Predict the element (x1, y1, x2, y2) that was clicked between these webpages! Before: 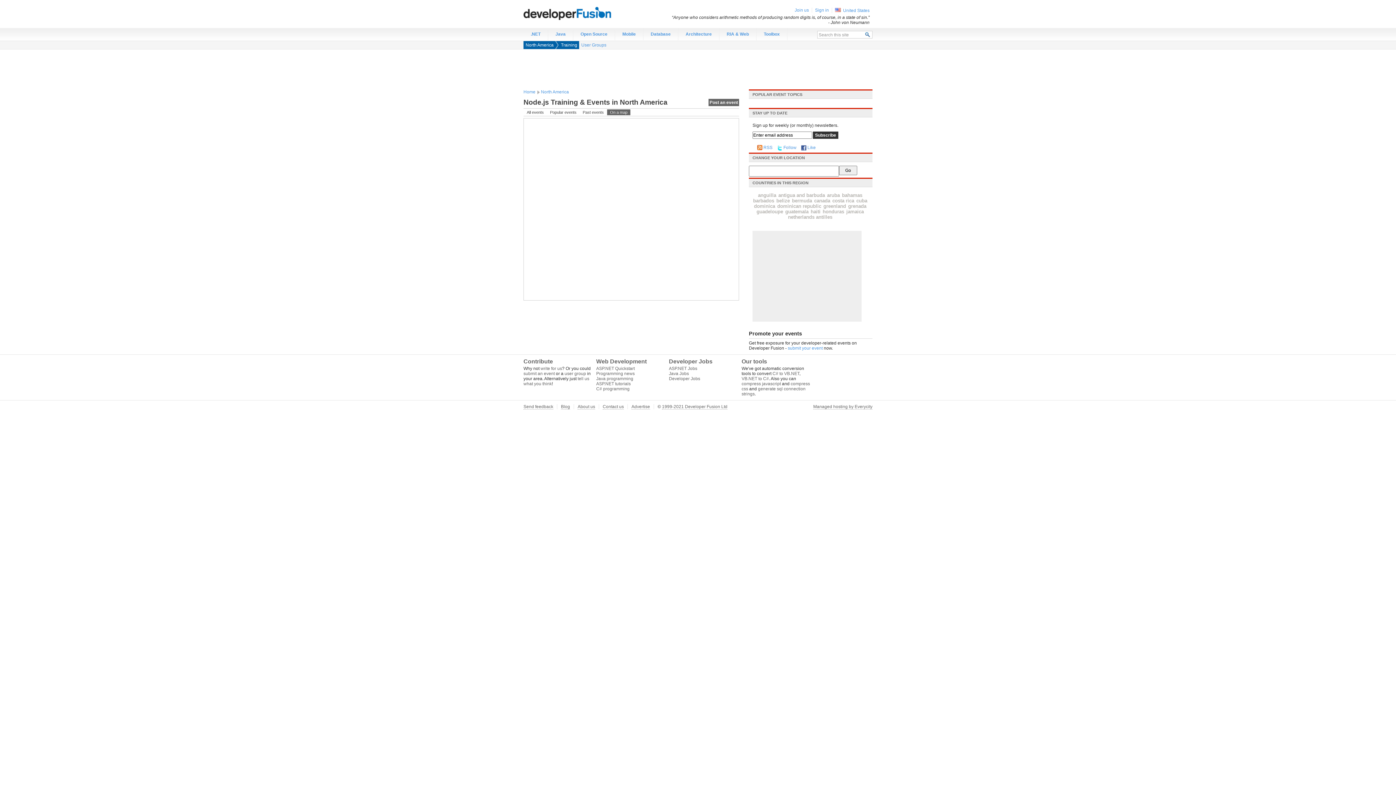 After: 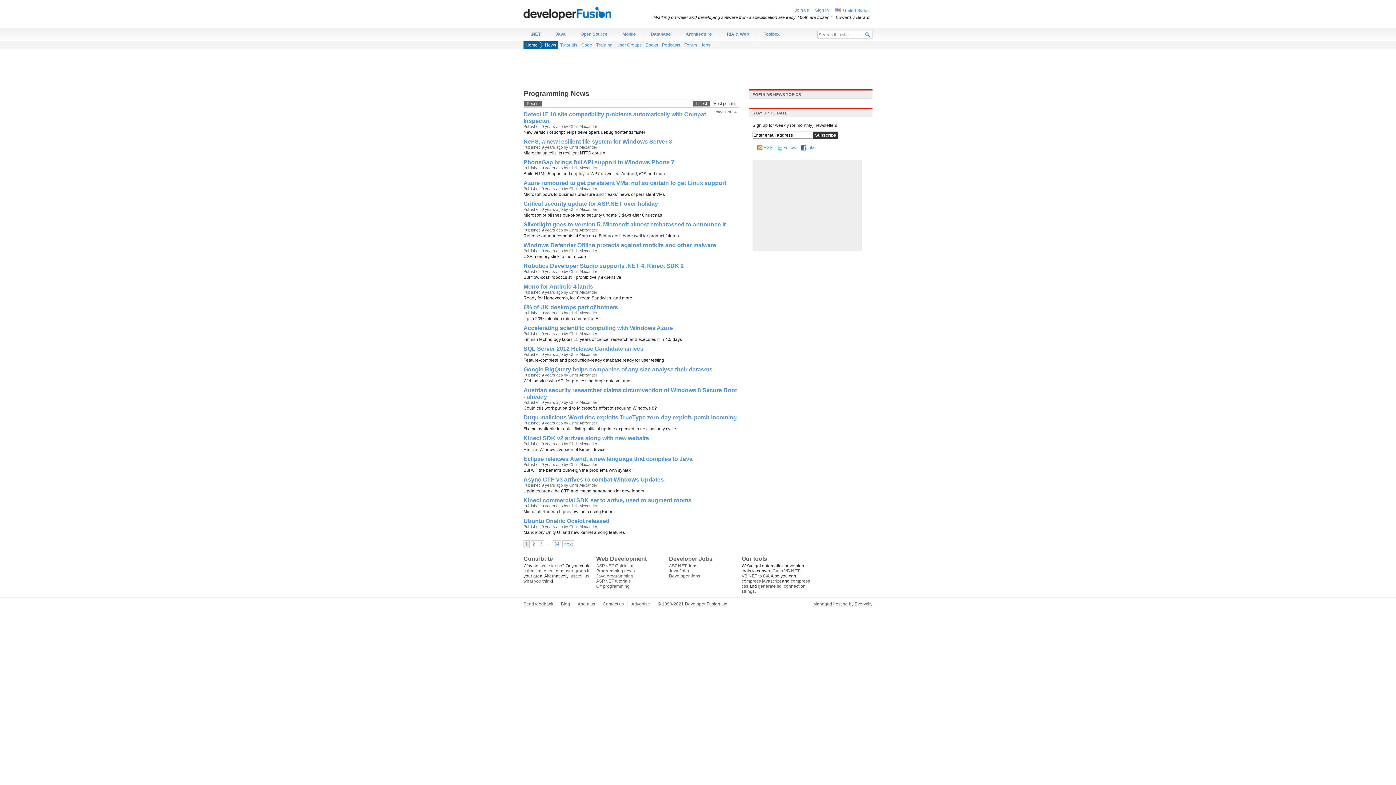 Action: bbox: (596, 371, 634, 376) label: Programming news